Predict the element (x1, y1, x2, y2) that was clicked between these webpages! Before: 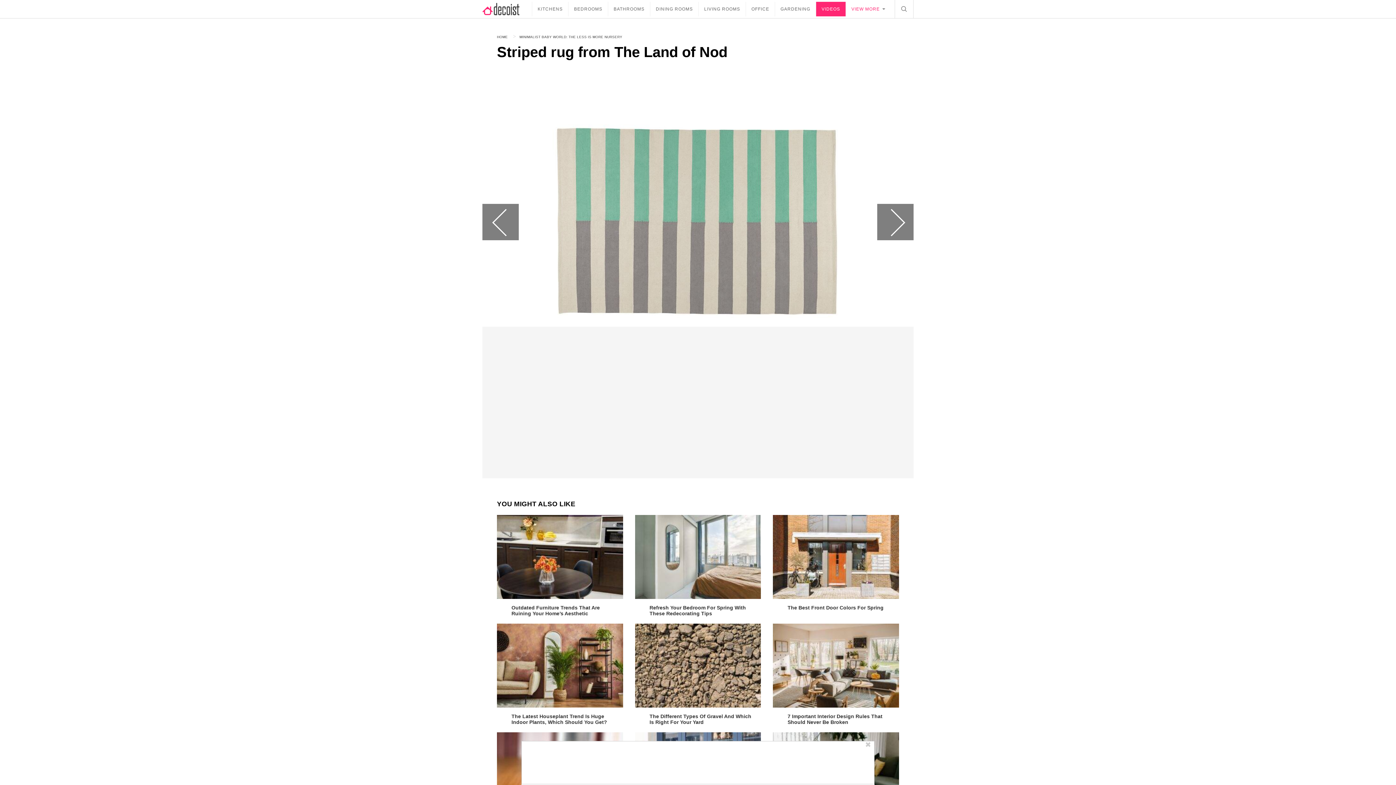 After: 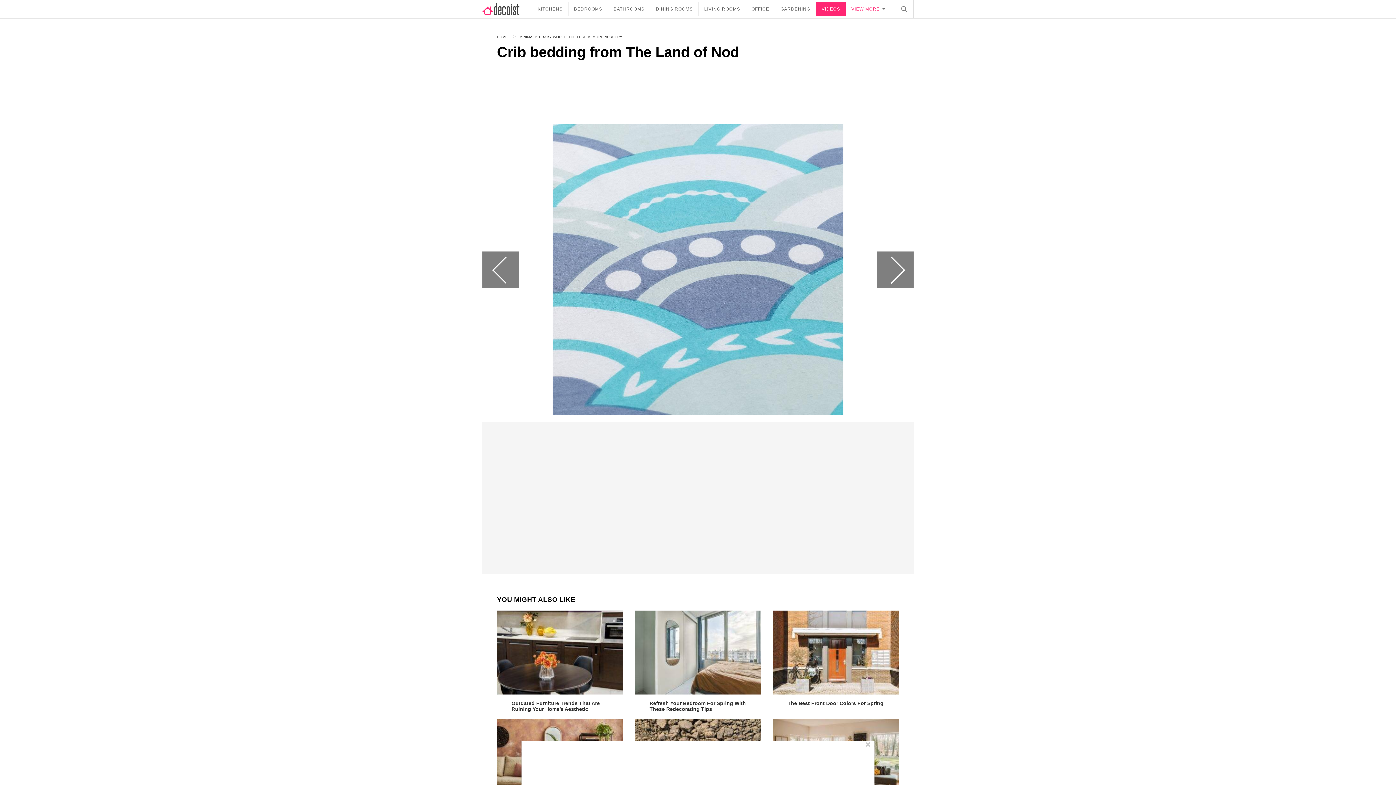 Action: bbox: (482, 203, 518, 240) label: Previous